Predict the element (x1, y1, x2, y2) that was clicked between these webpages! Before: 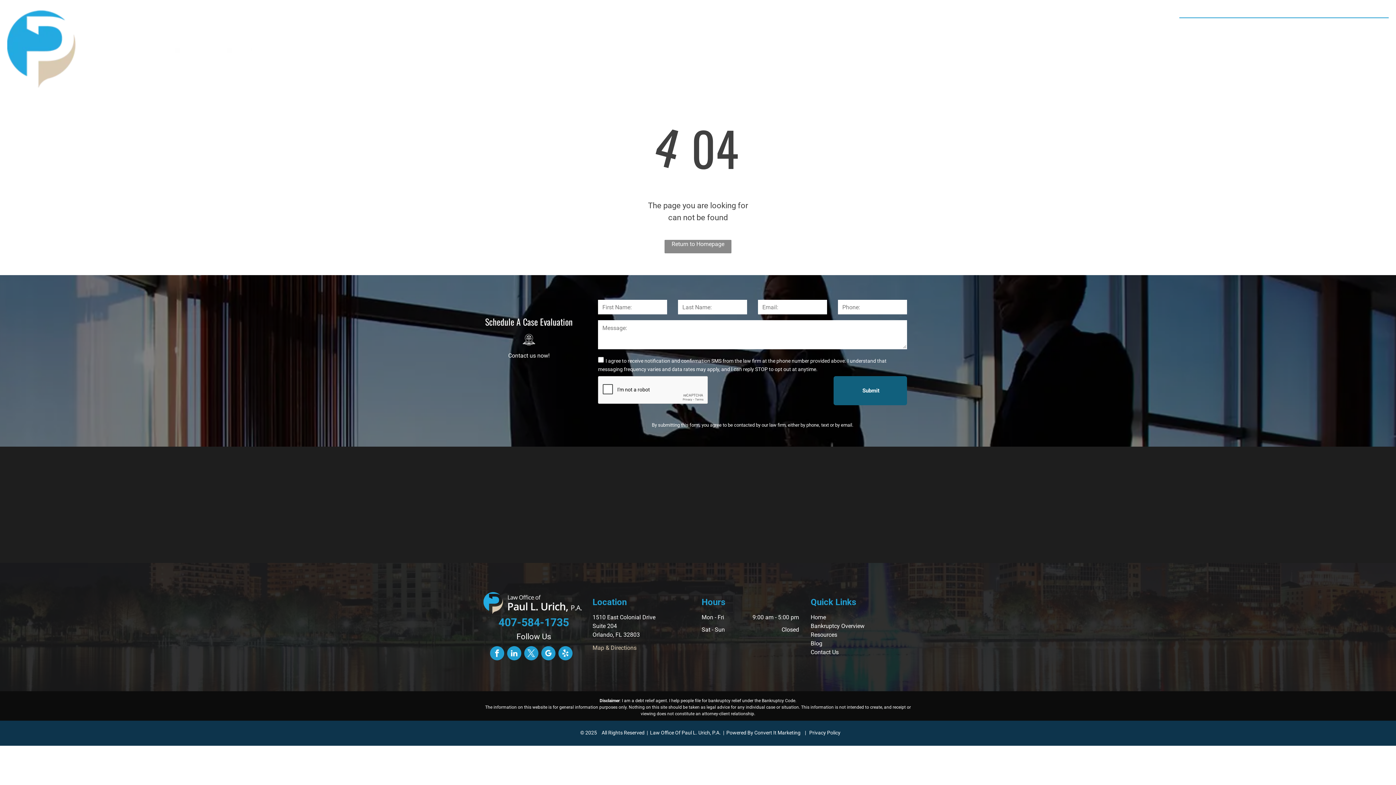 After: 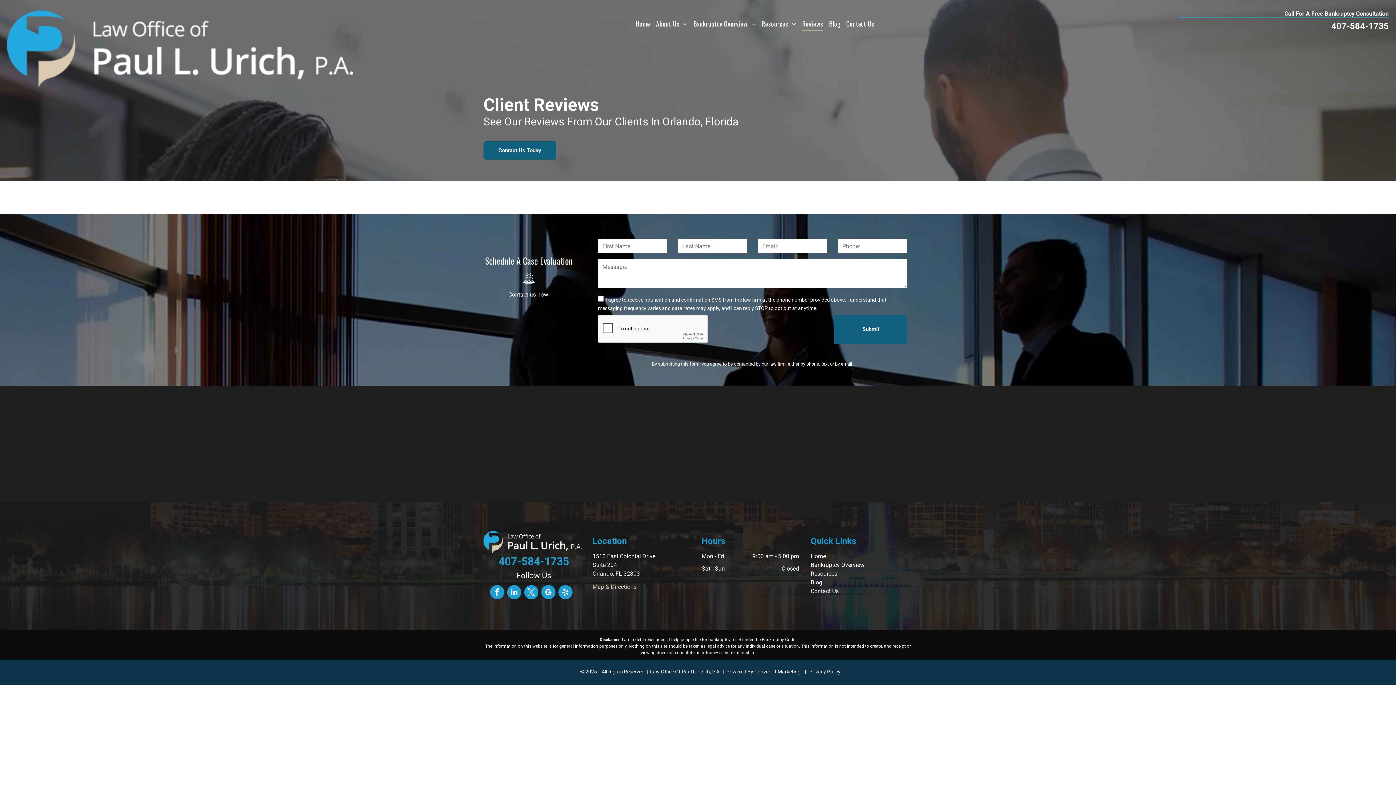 Action: label: Reviews bbox: (799, 16, 826, 30)